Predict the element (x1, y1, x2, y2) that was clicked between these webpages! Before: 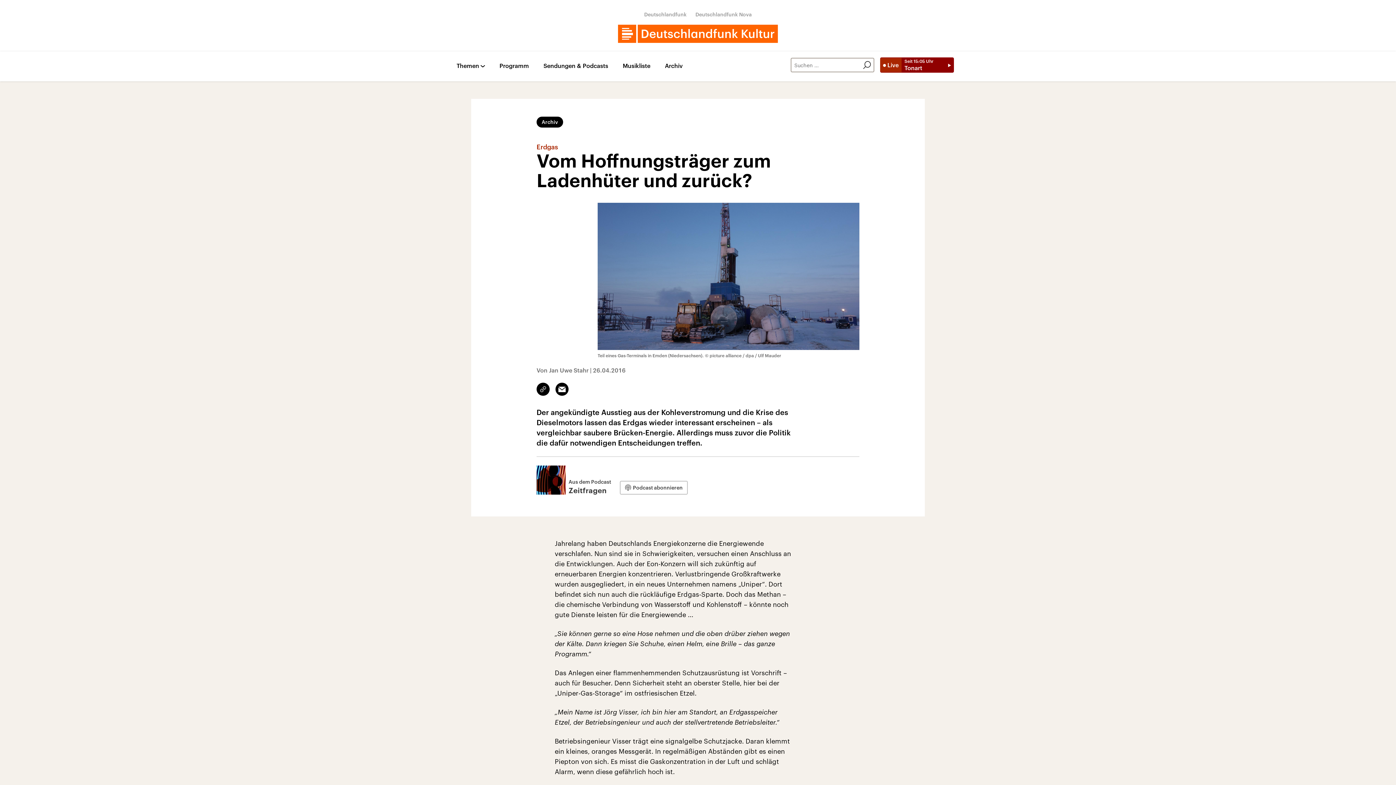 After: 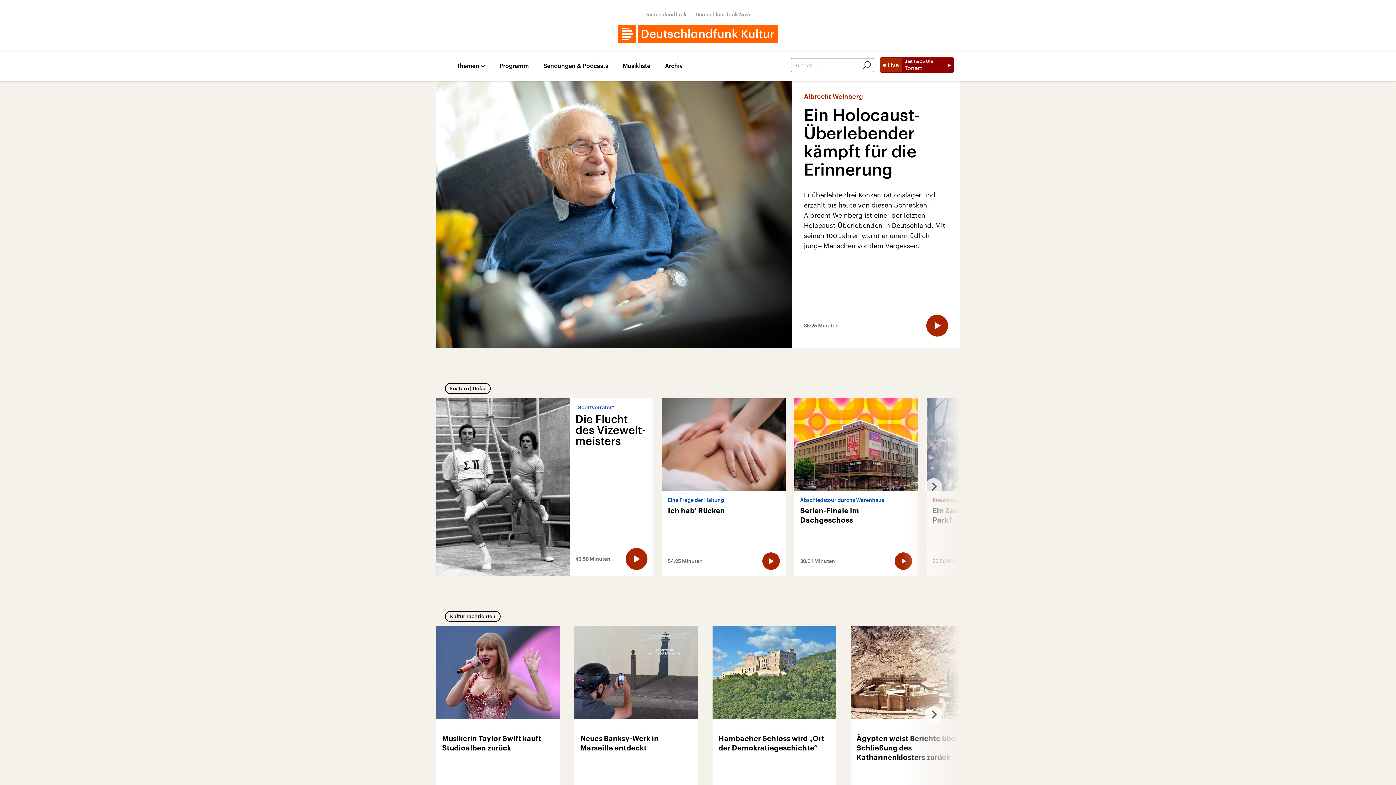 Action: bbox: (618, 24, 778, 42)